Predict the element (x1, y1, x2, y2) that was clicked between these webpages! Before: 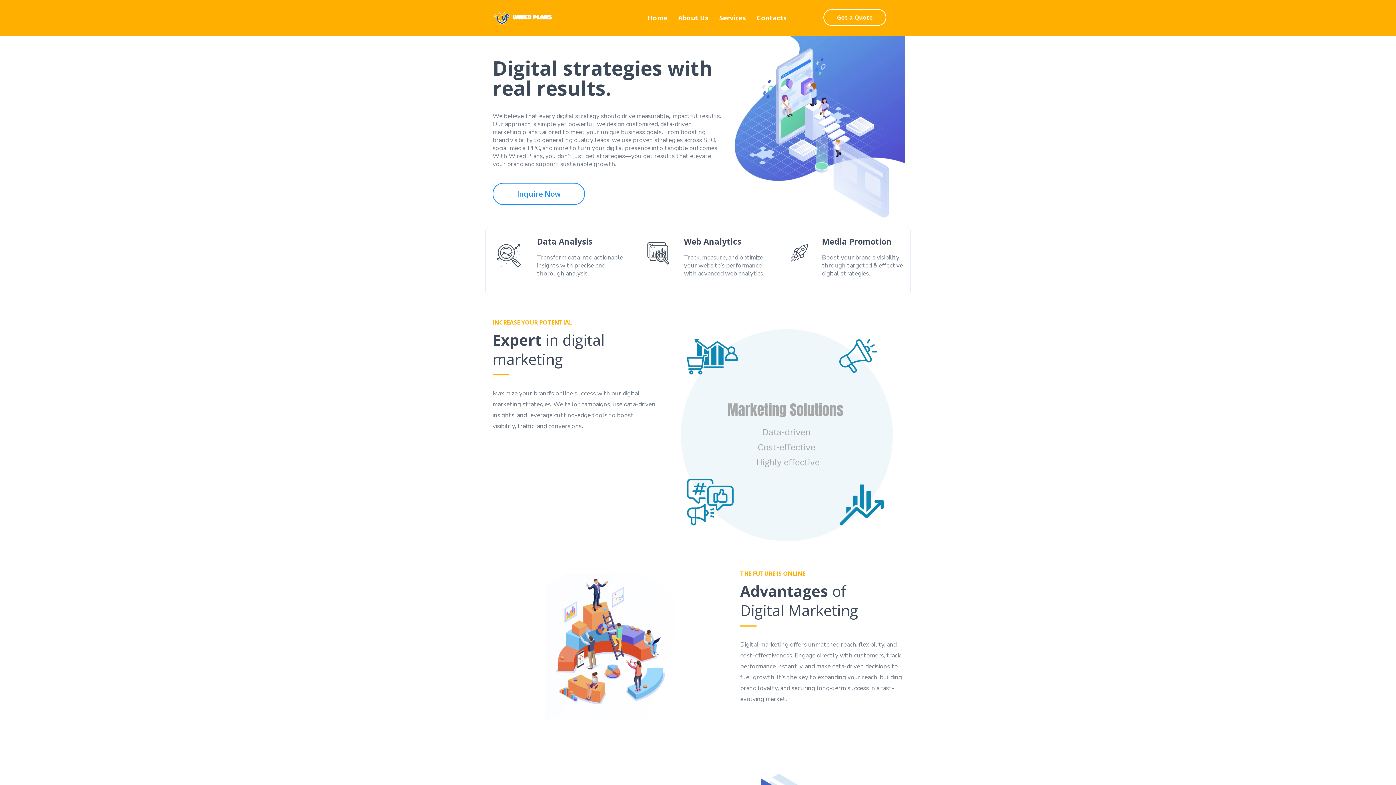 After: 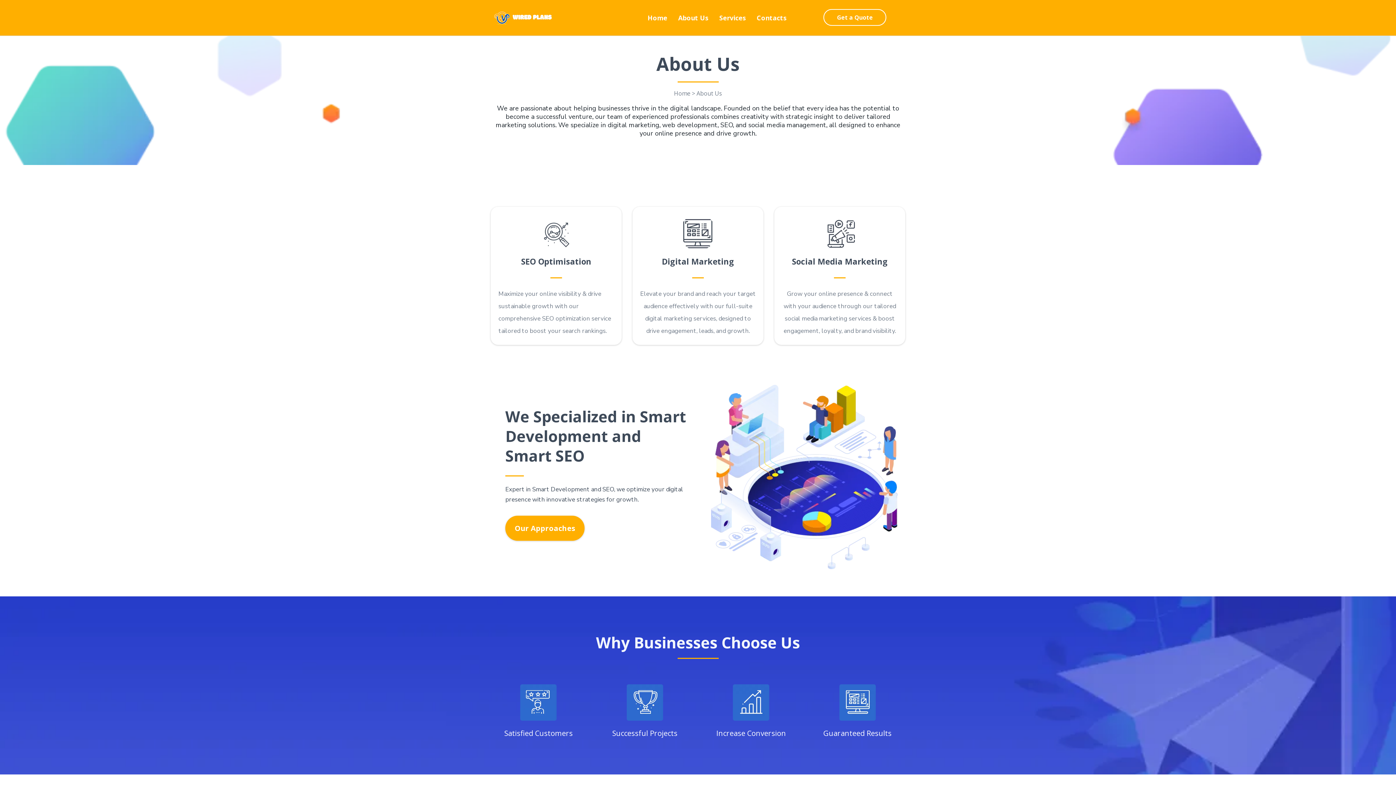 Action: label: About Us bbox: (672, 13, 713, 22)